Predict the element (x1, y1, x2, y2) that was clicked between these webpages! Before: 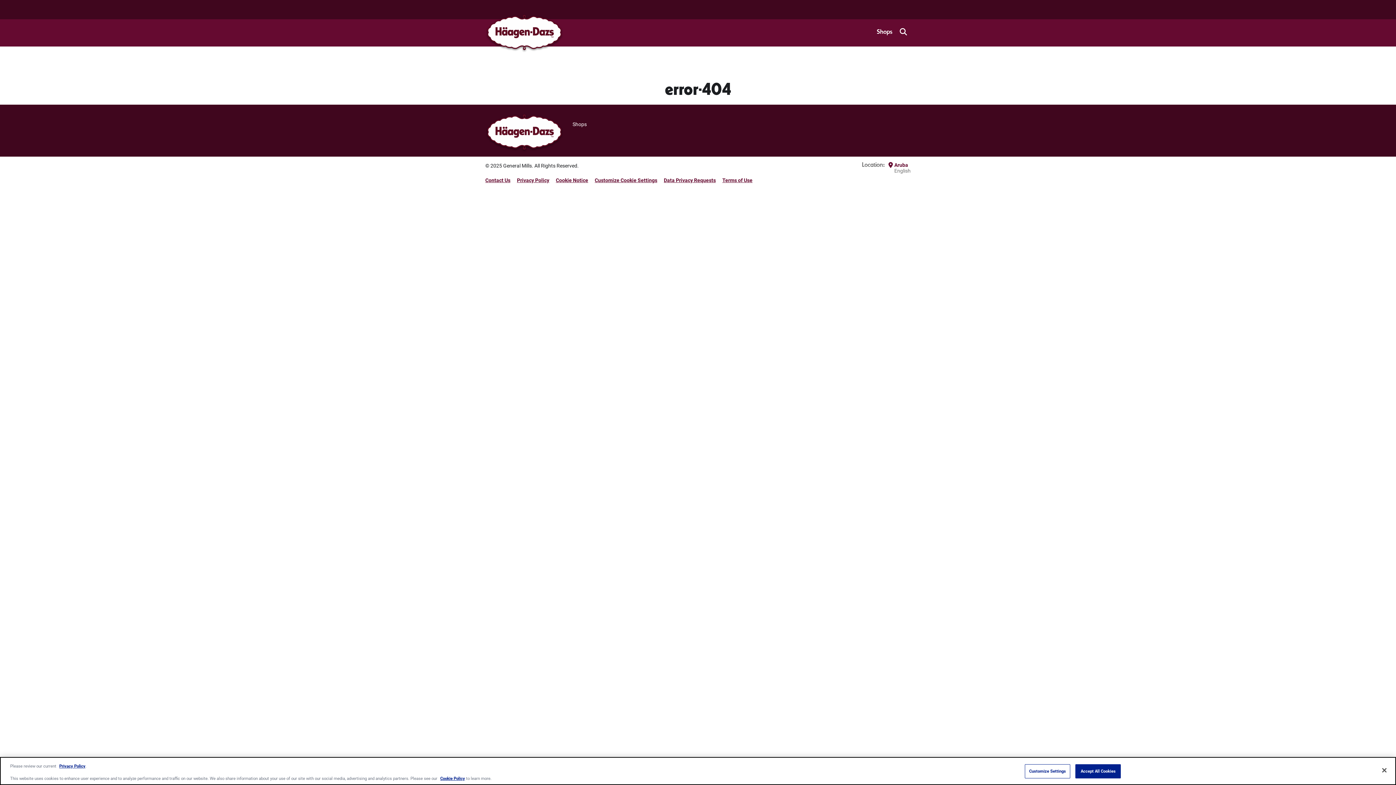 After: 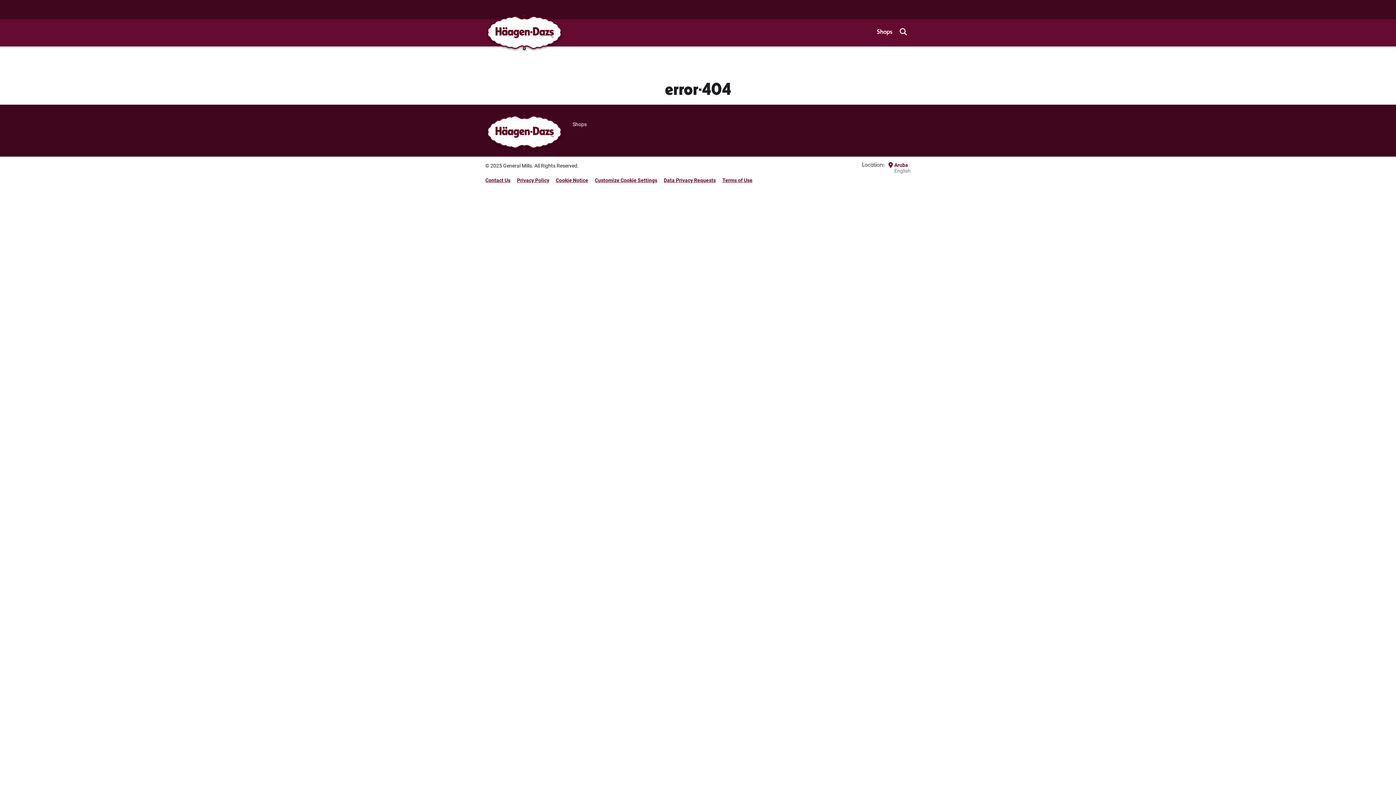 Action: bbox: (1376, 762, 1392, 778) label: Close